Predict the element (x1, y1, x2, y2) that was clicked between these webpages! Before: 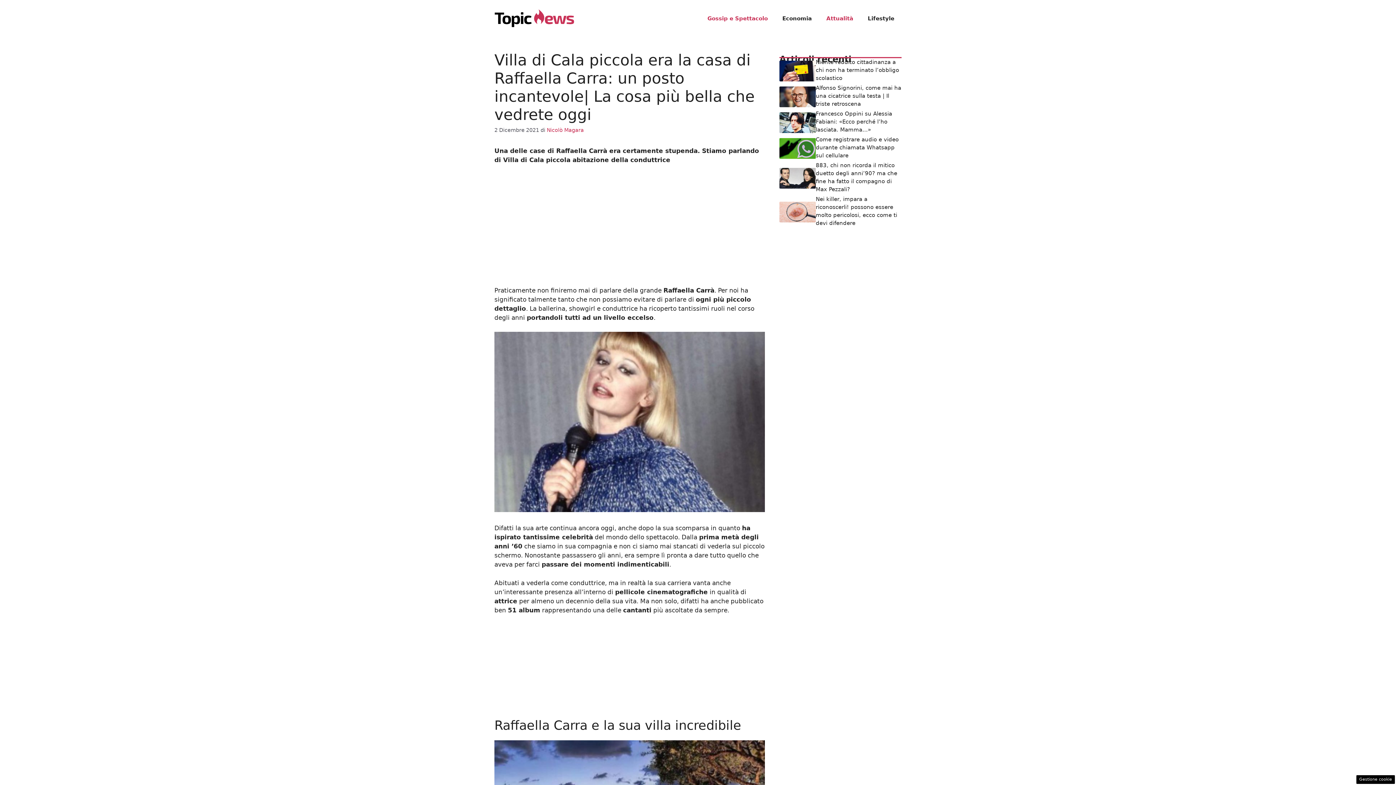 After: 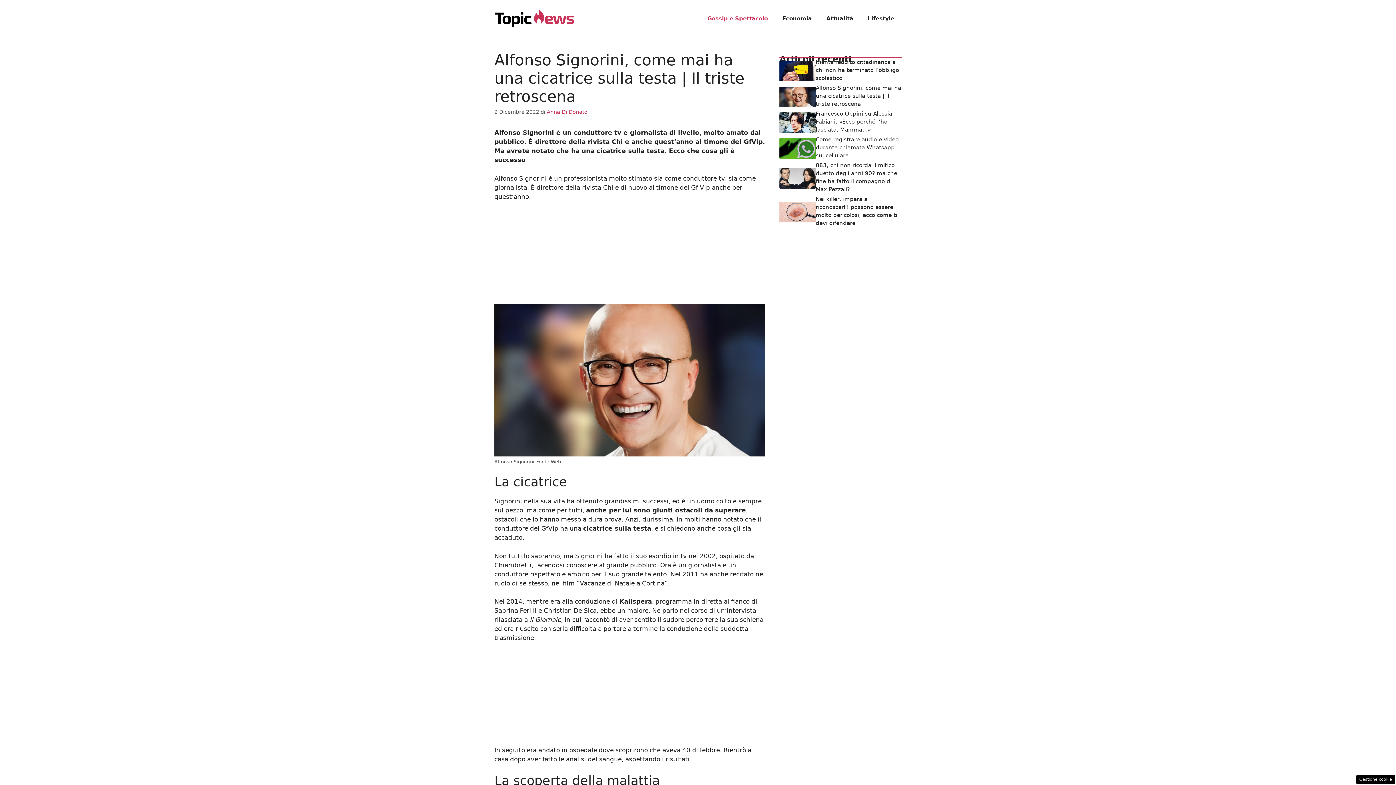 Action: bbox: (816, 84, 901, 107) label: Alfonso Signorini, come mai ha una cicatrice sulla testa | Il triste retroscena